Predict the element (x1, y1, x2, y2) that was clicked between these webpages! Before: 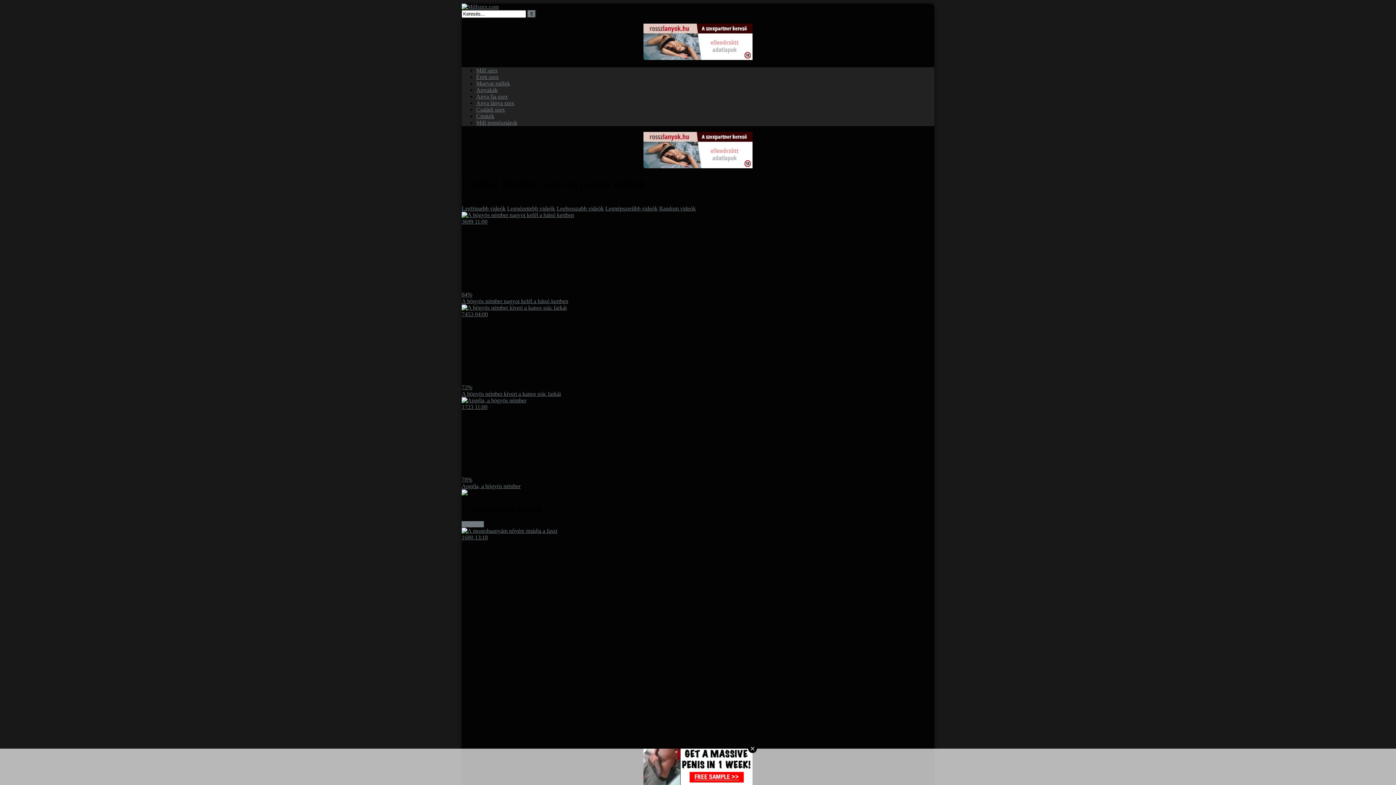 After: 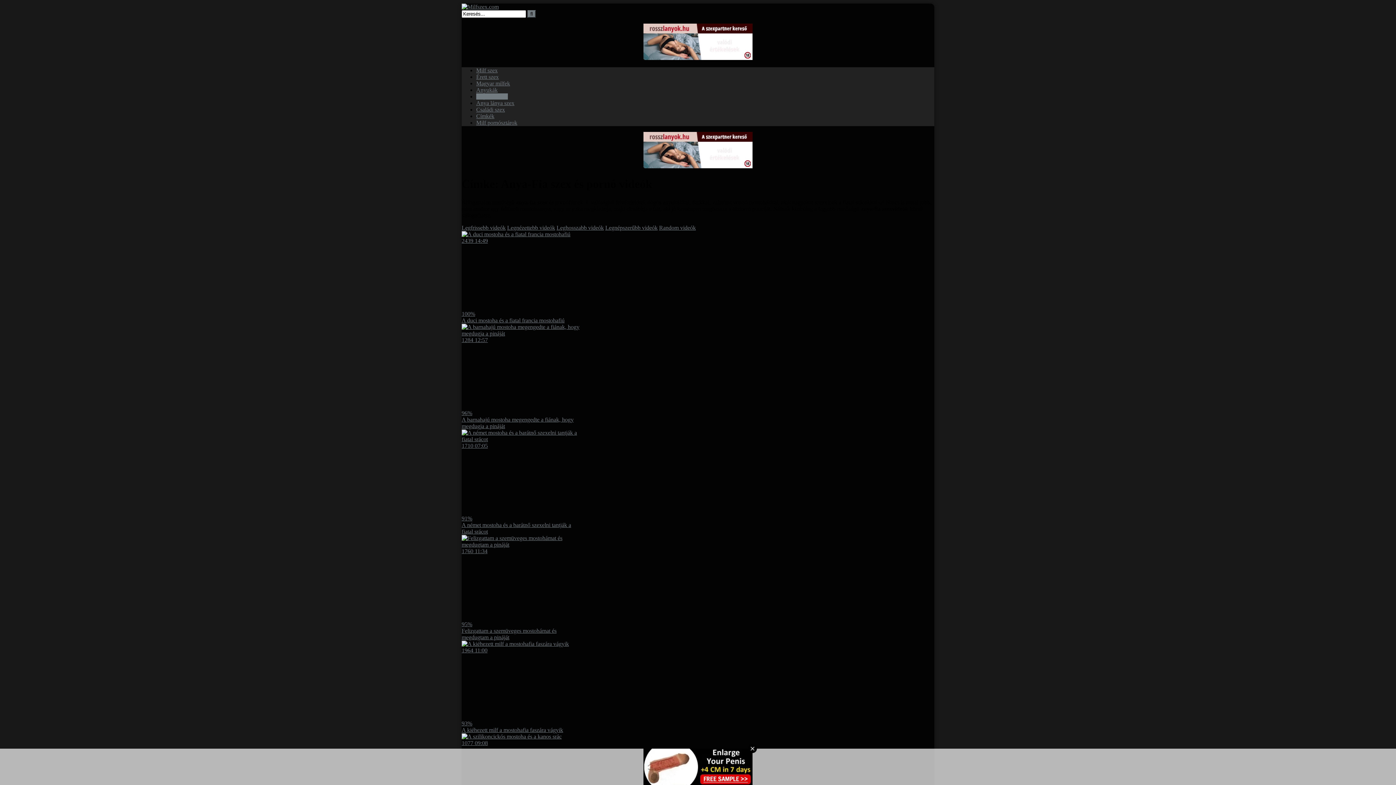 Action: bbox: (476, 93, 508, 99) label: Anya fia szex